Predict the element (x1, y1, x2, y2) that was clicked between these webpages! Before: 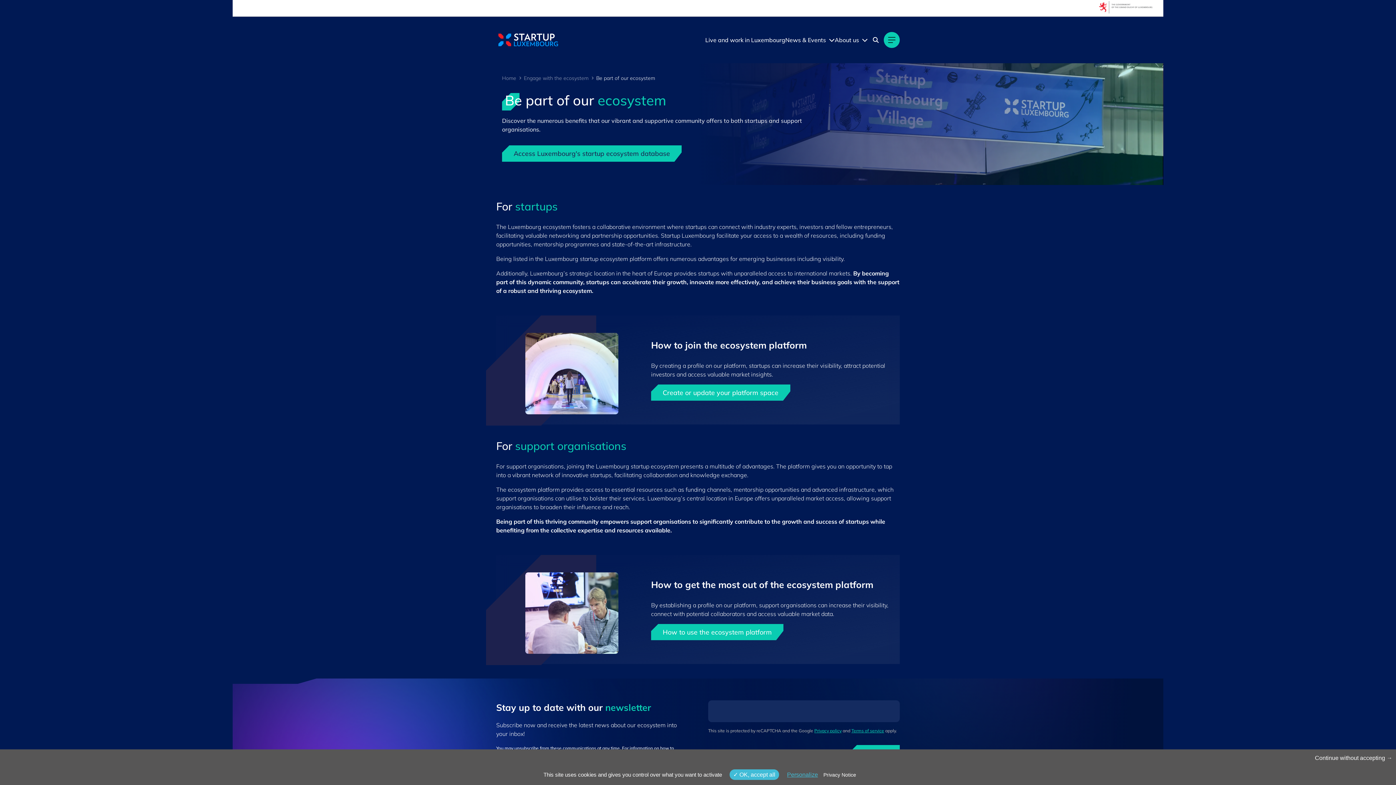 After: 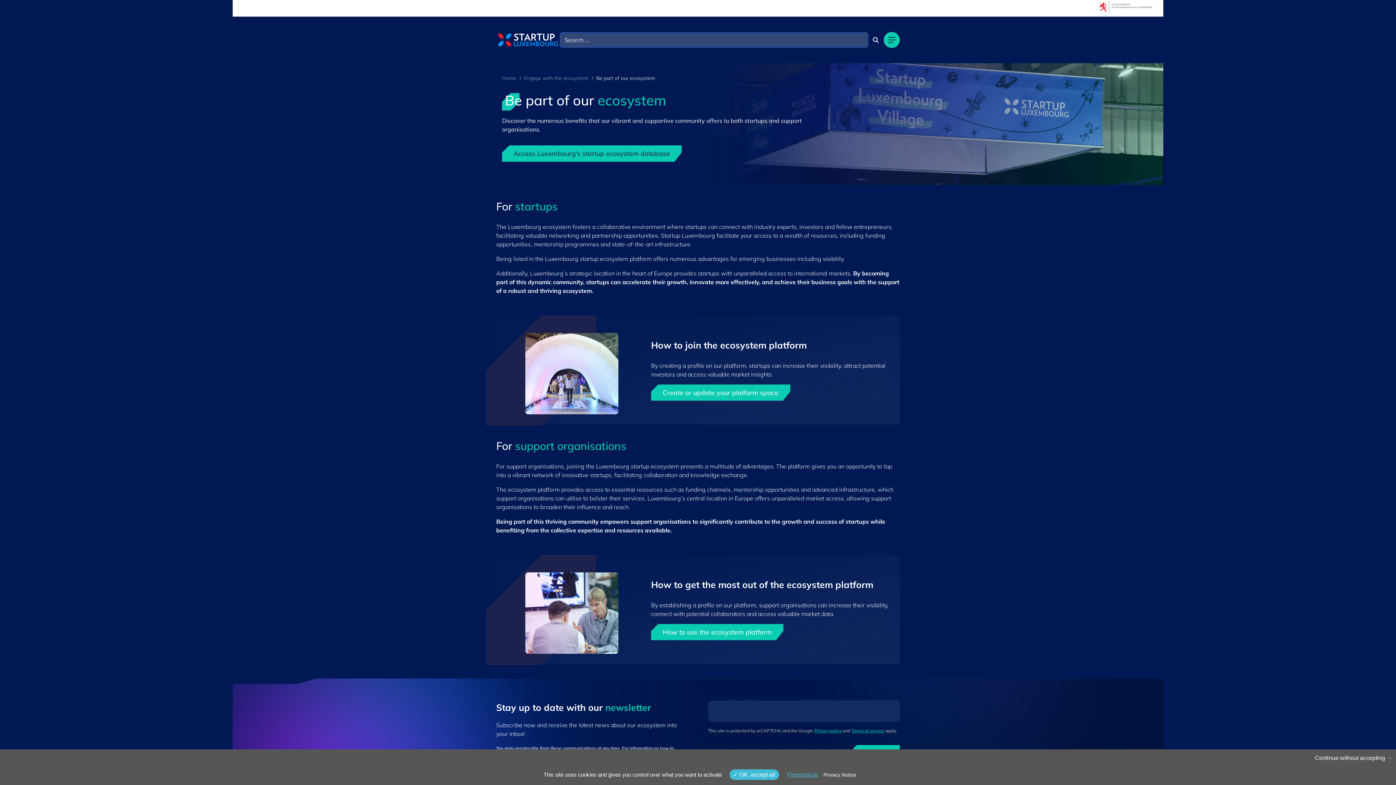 Action: bbox: (872, 35, 879, 44)